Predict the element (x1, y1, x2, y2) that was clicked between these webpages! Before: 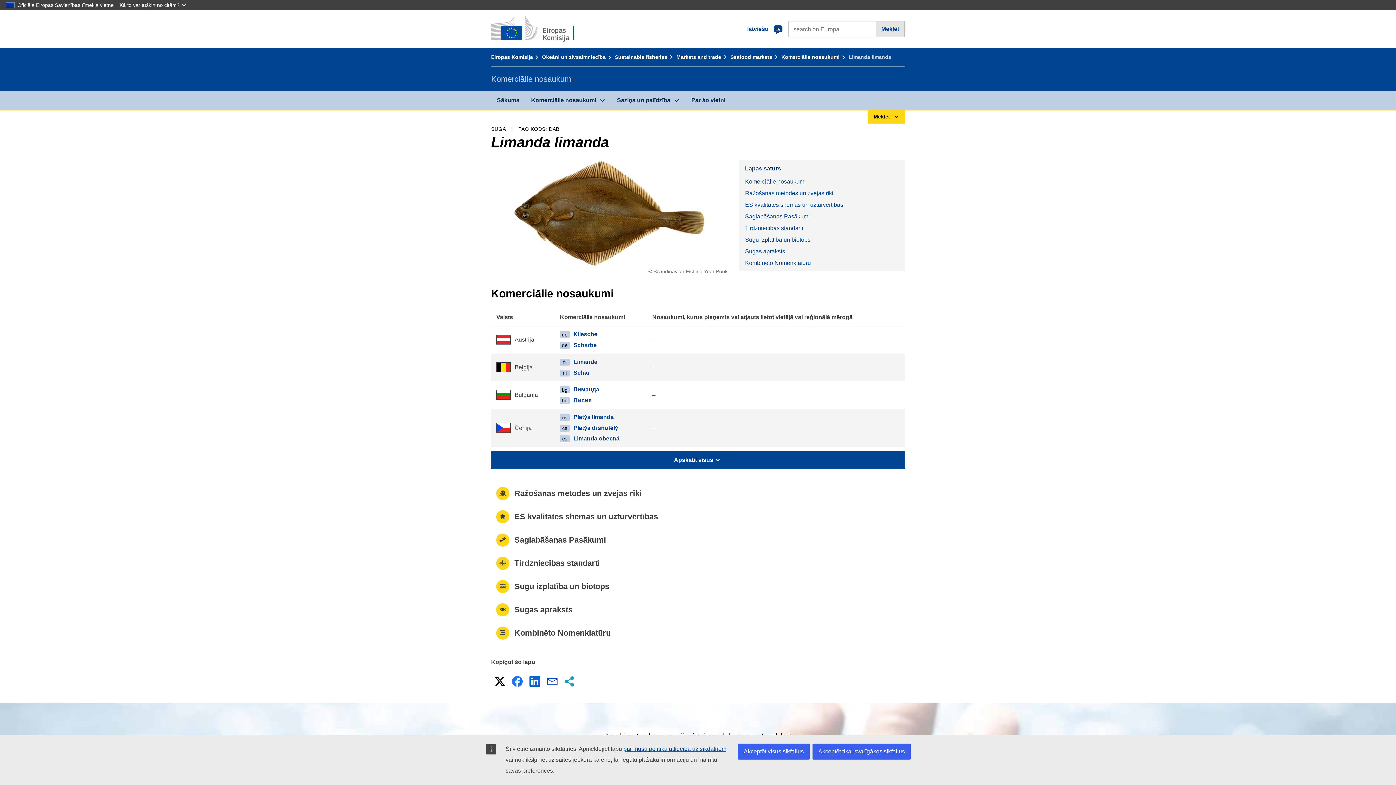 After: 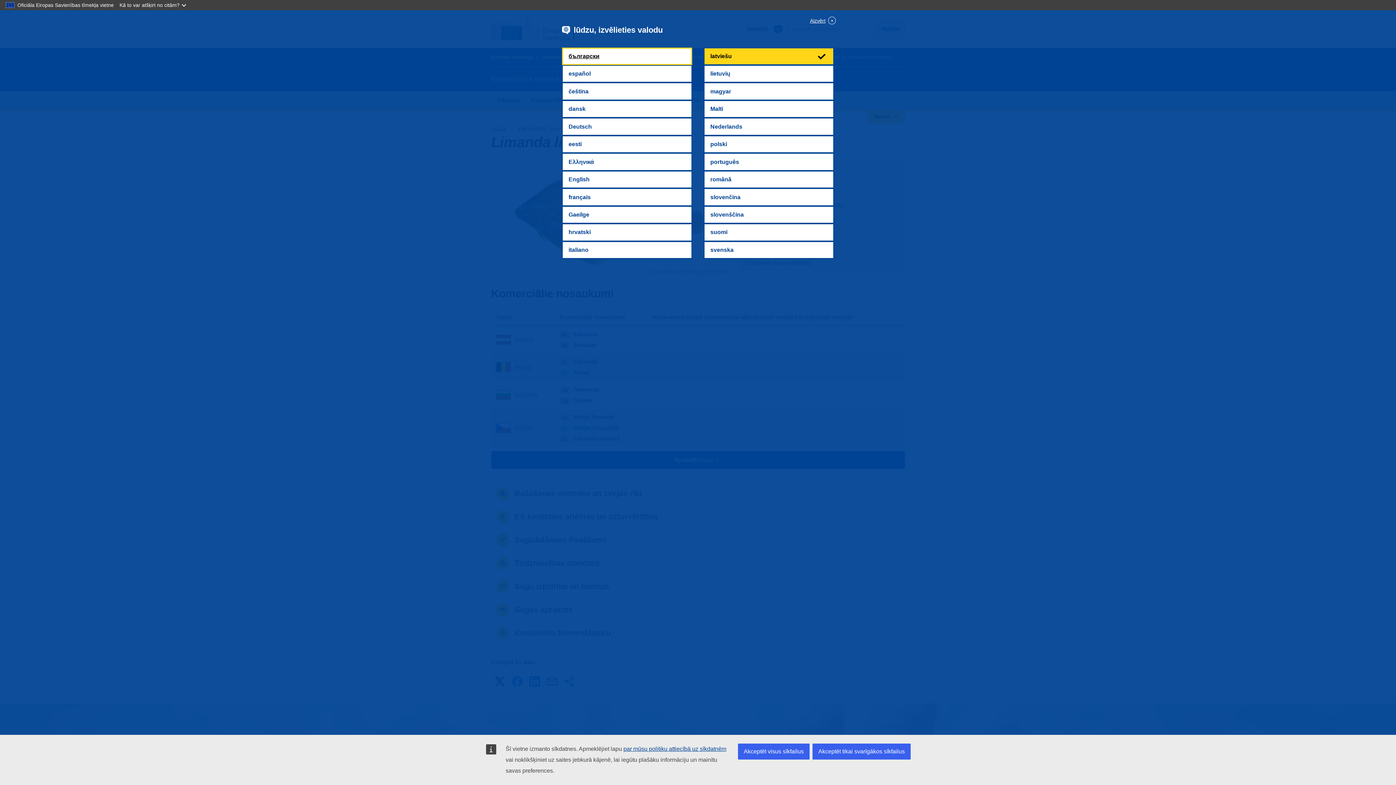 Action: label: latviešu 
LV bbox: (741, 20, 788, 37)